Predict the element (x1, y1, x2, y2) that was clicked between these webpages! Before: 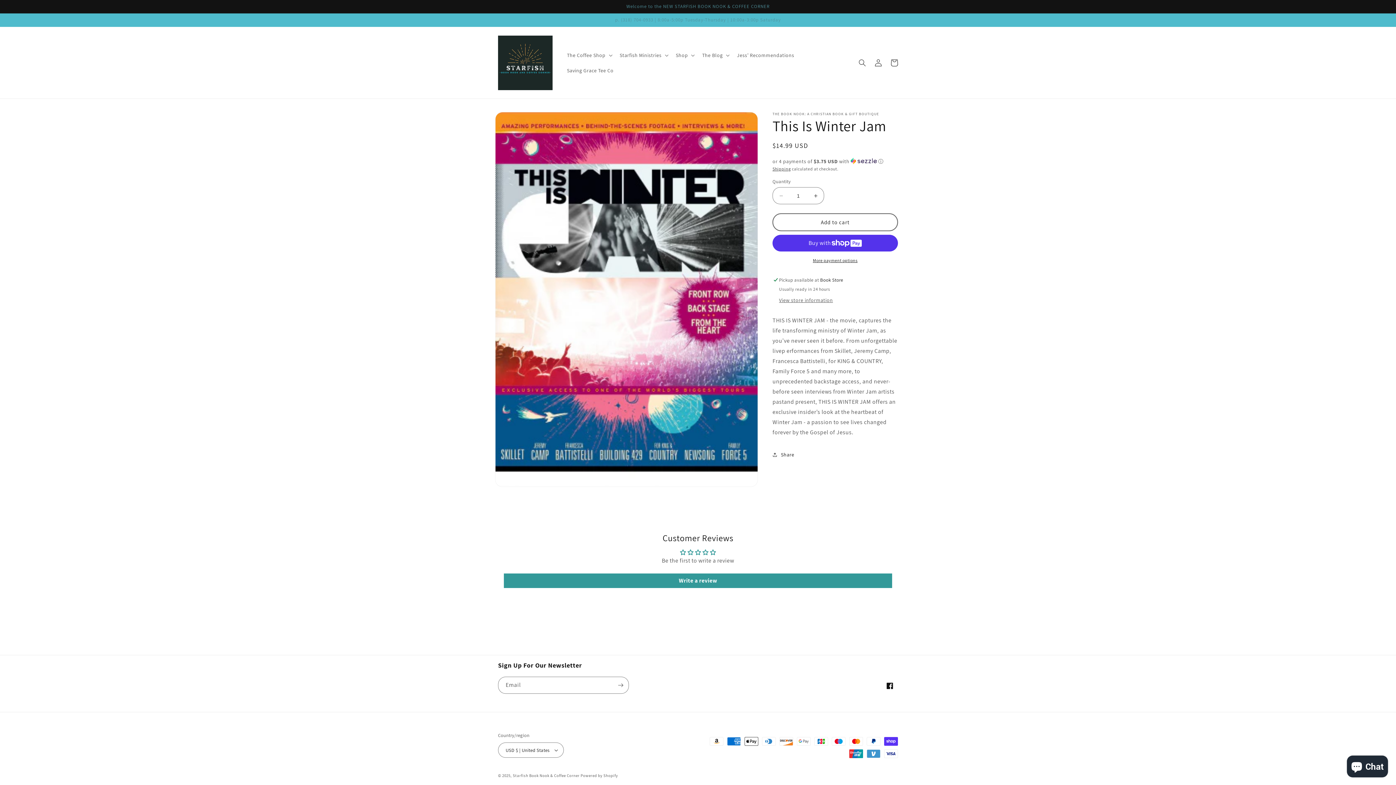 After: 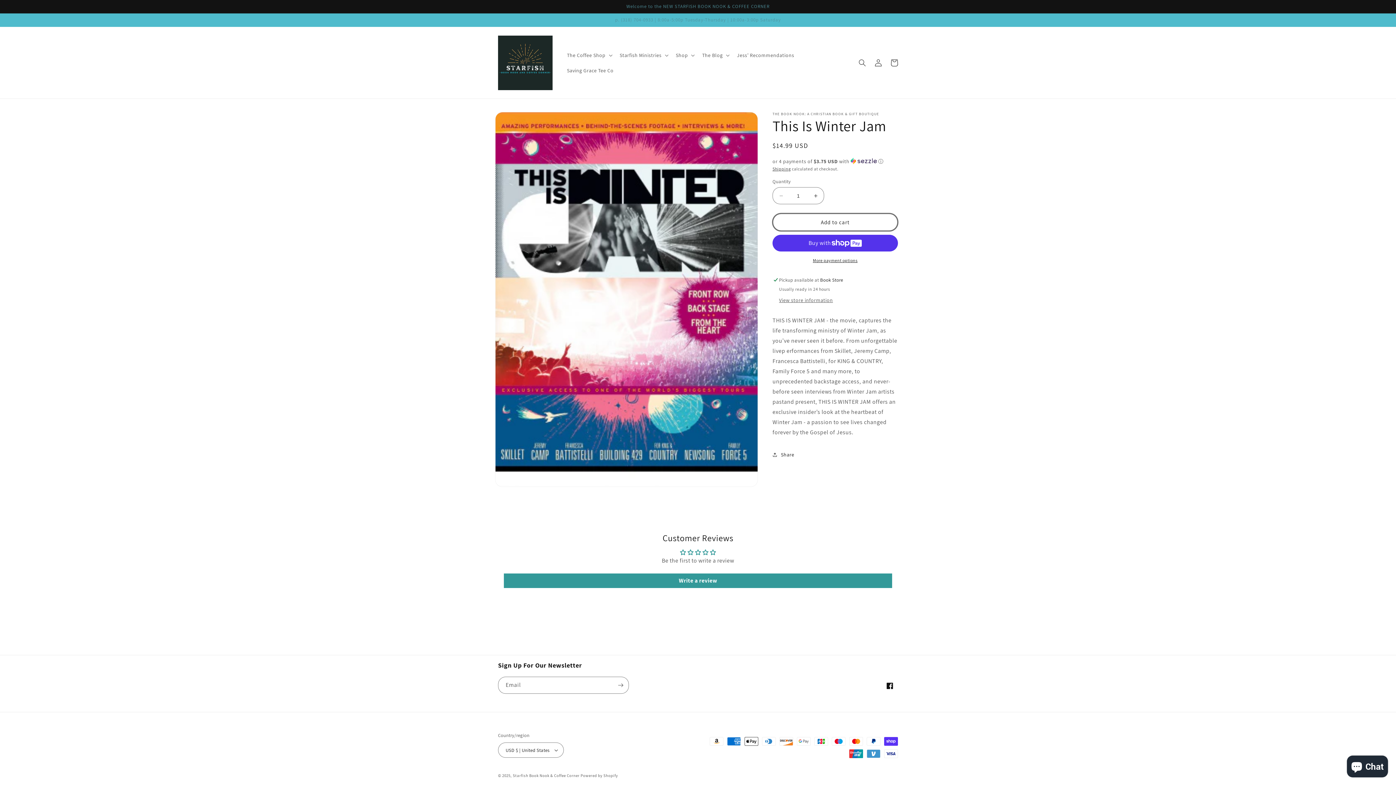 Action: label: Add to cart bbox: (772, 213, 898, 231)